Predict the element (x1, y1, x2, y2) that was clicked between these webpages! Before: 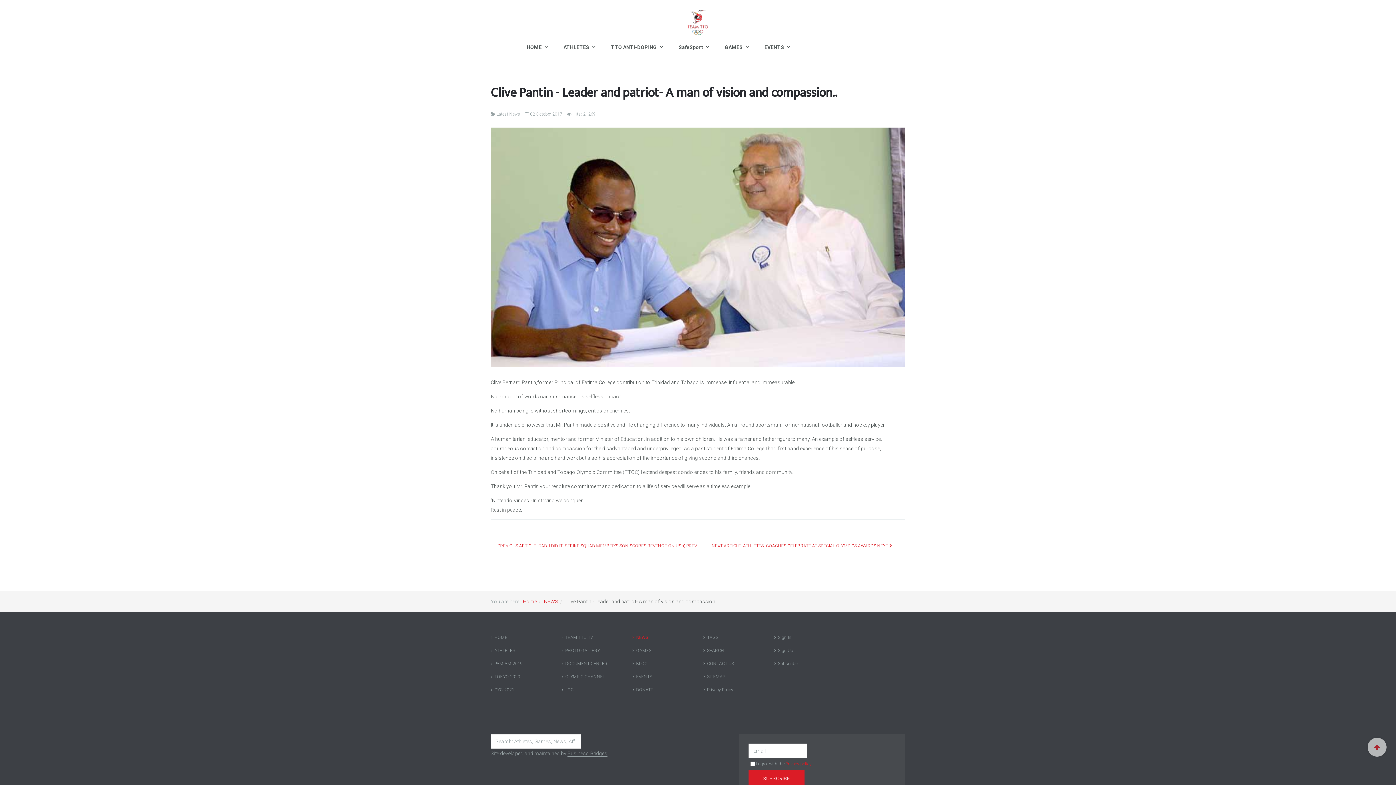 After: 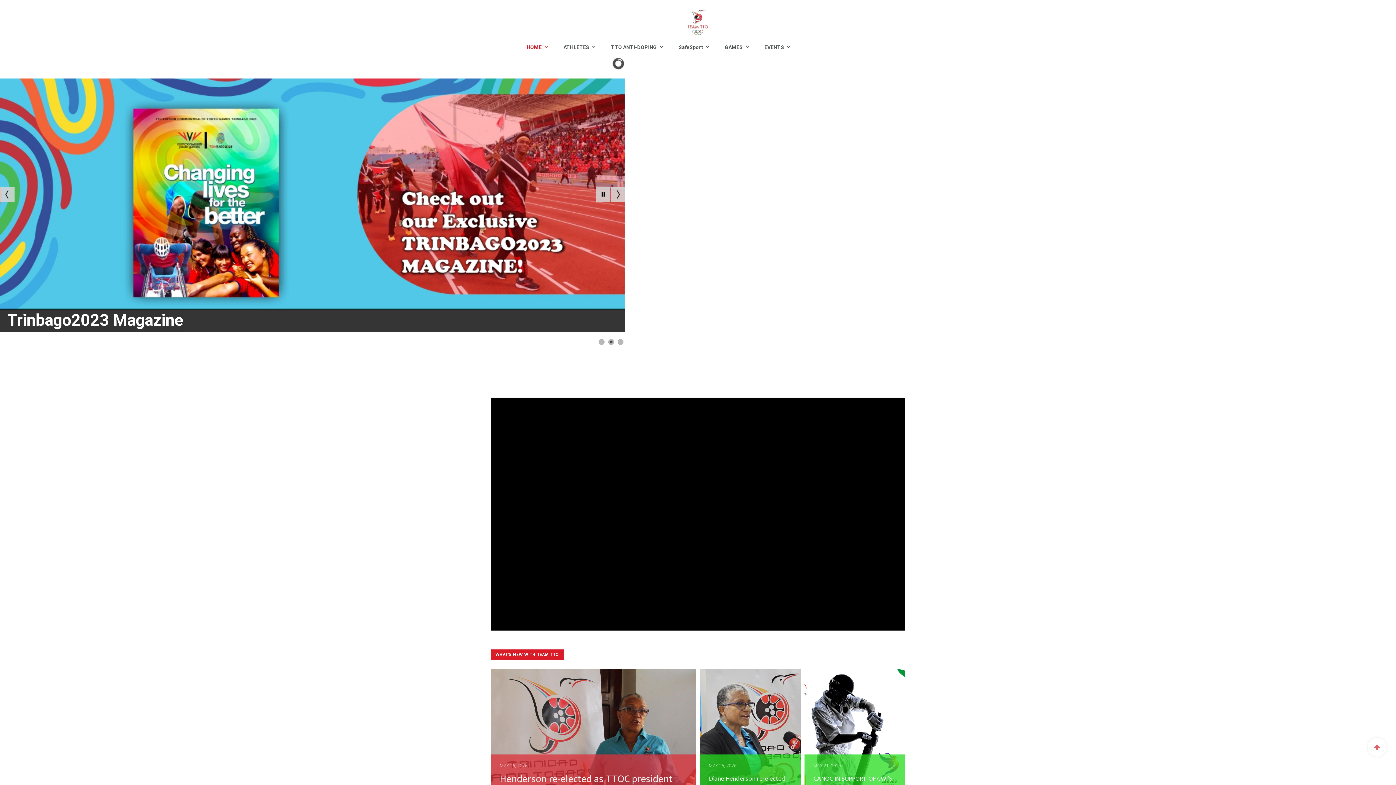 Action: label: Home bbox: (522, 598, 537, 604)